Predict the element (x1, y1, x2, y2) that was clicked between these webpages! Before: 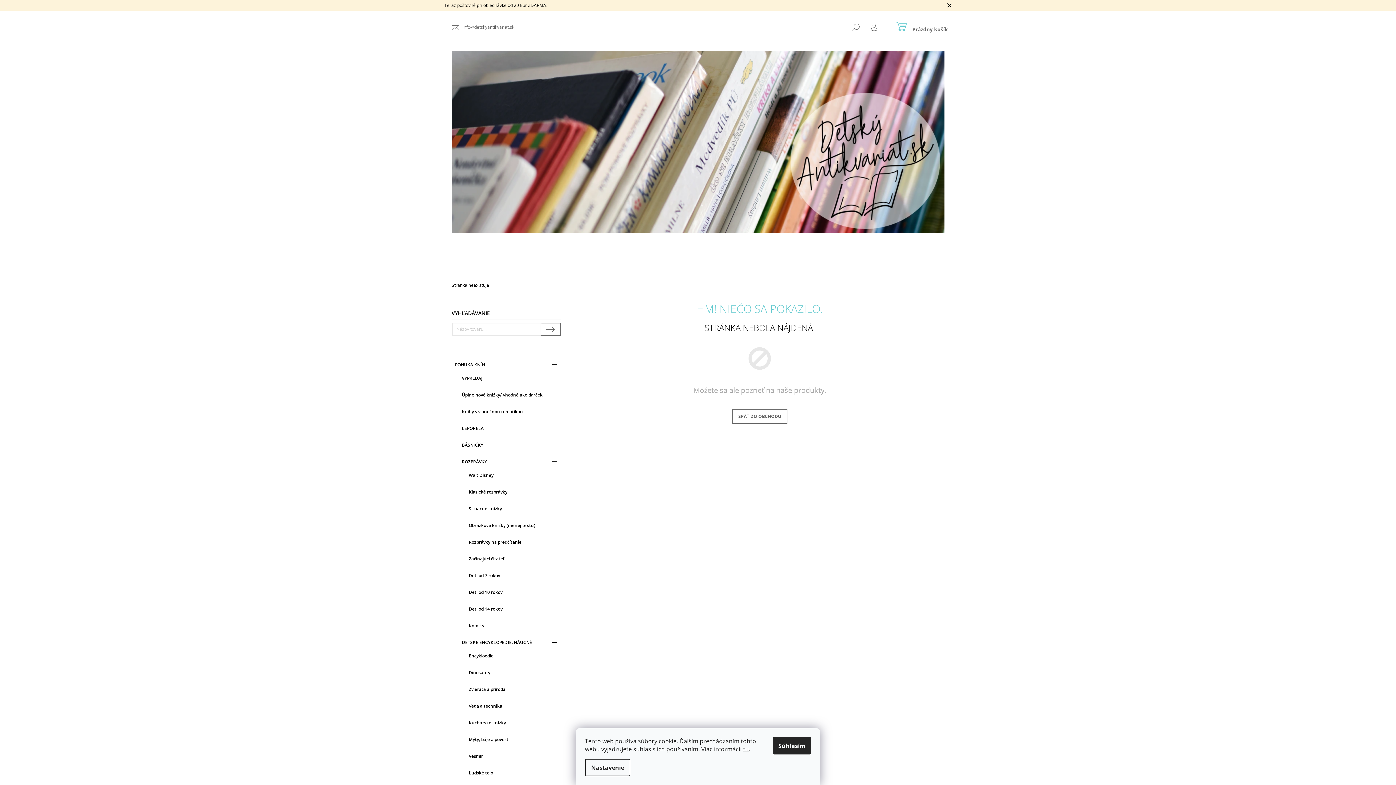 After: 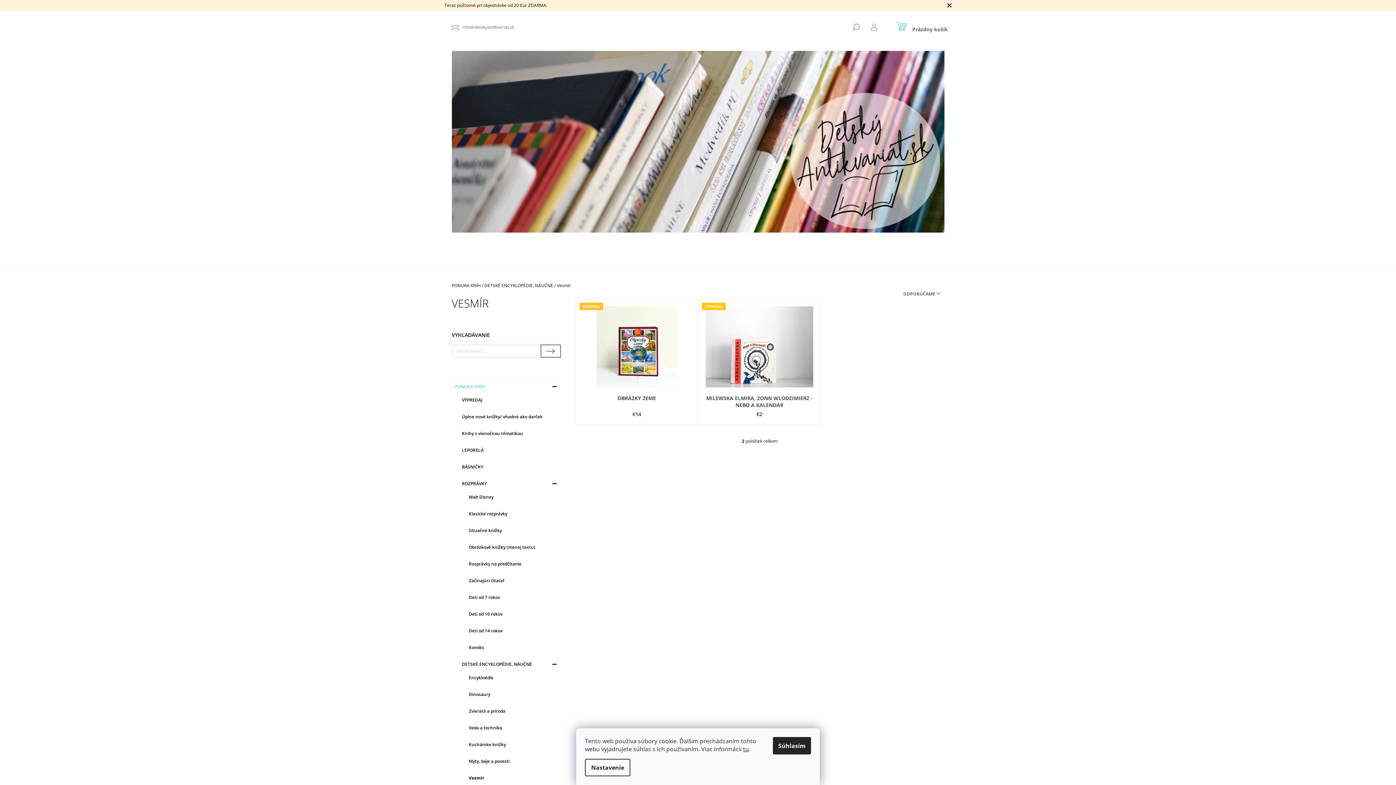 Action: bbox: (459, 749, 560, 763) label: Vesmír